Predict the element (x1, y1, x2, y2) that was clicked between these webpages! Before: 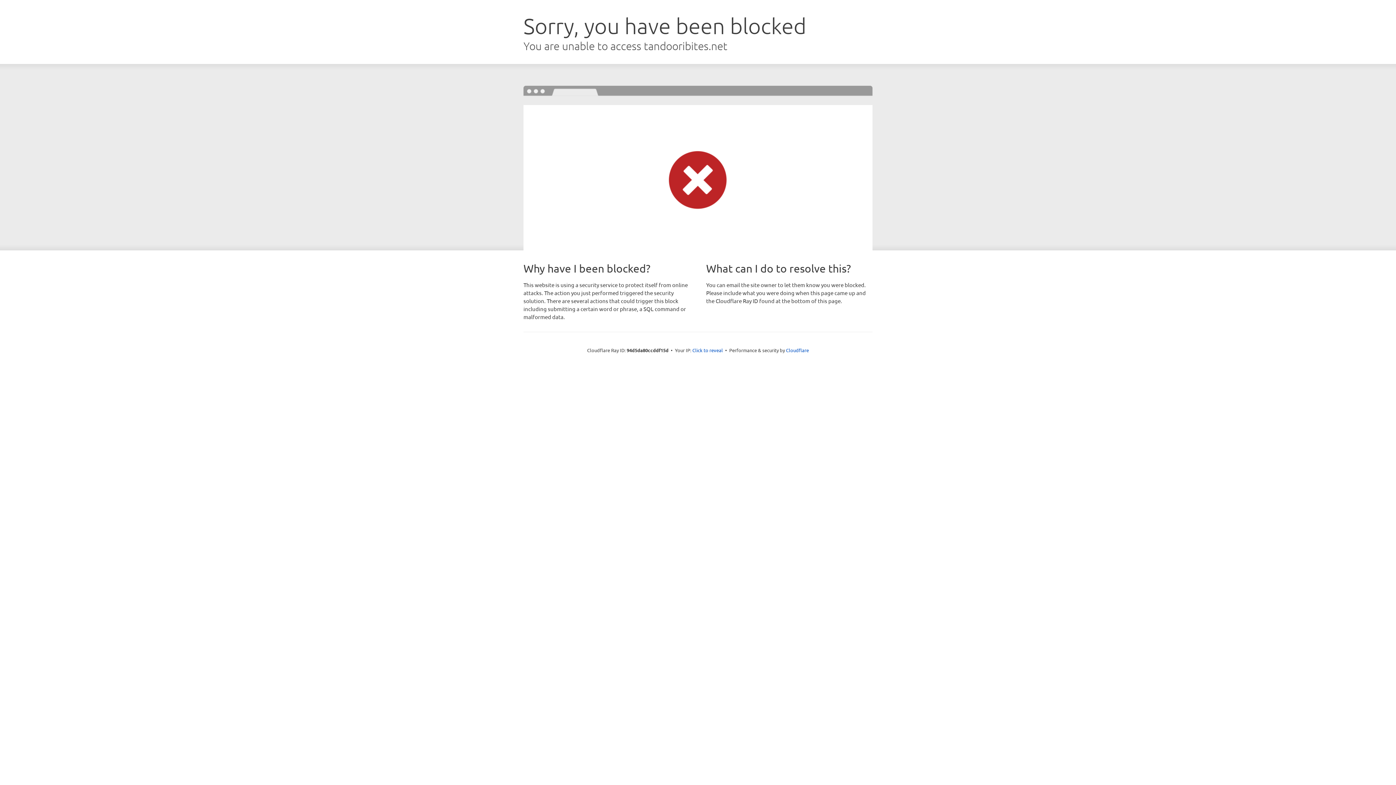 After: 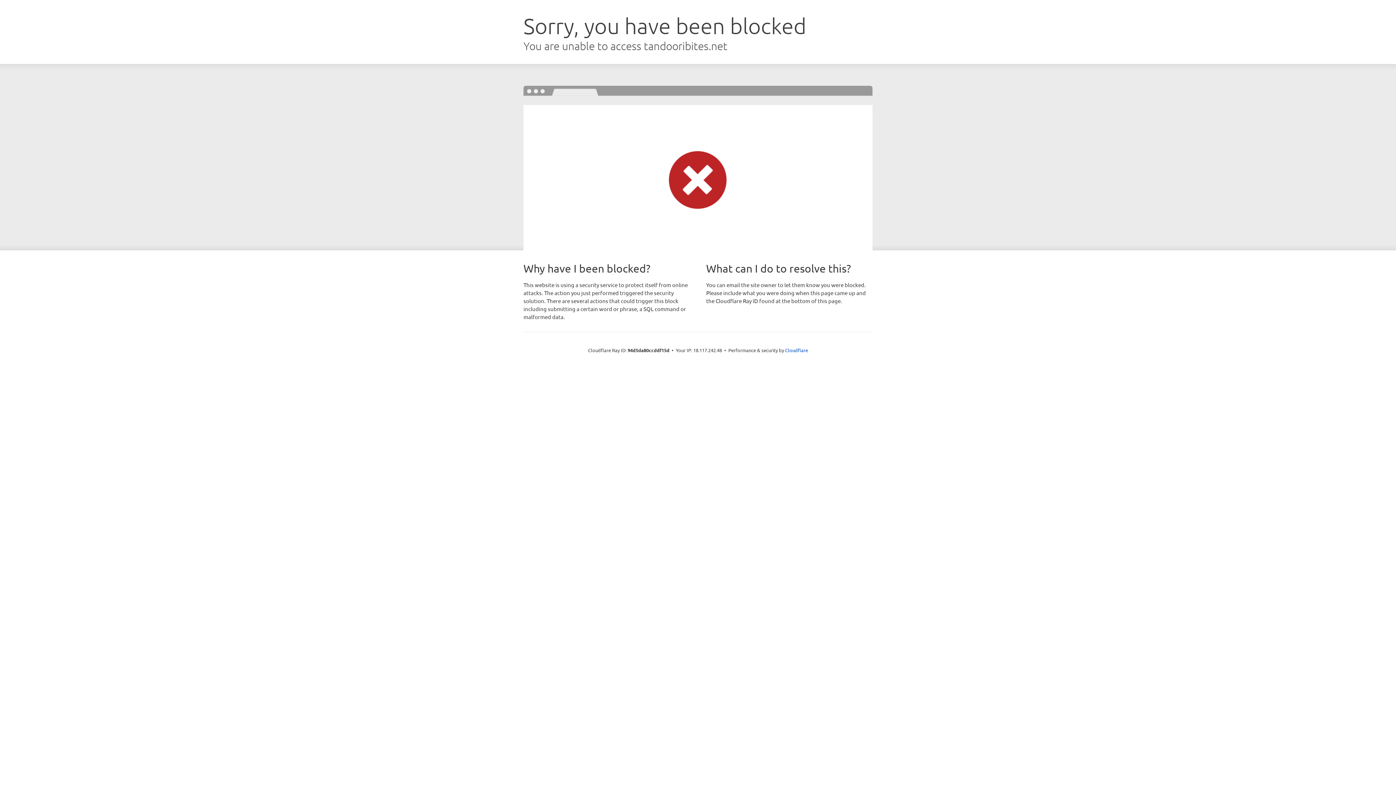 Action: label: Click to reveal bbox: (692, 346, 723, 353)